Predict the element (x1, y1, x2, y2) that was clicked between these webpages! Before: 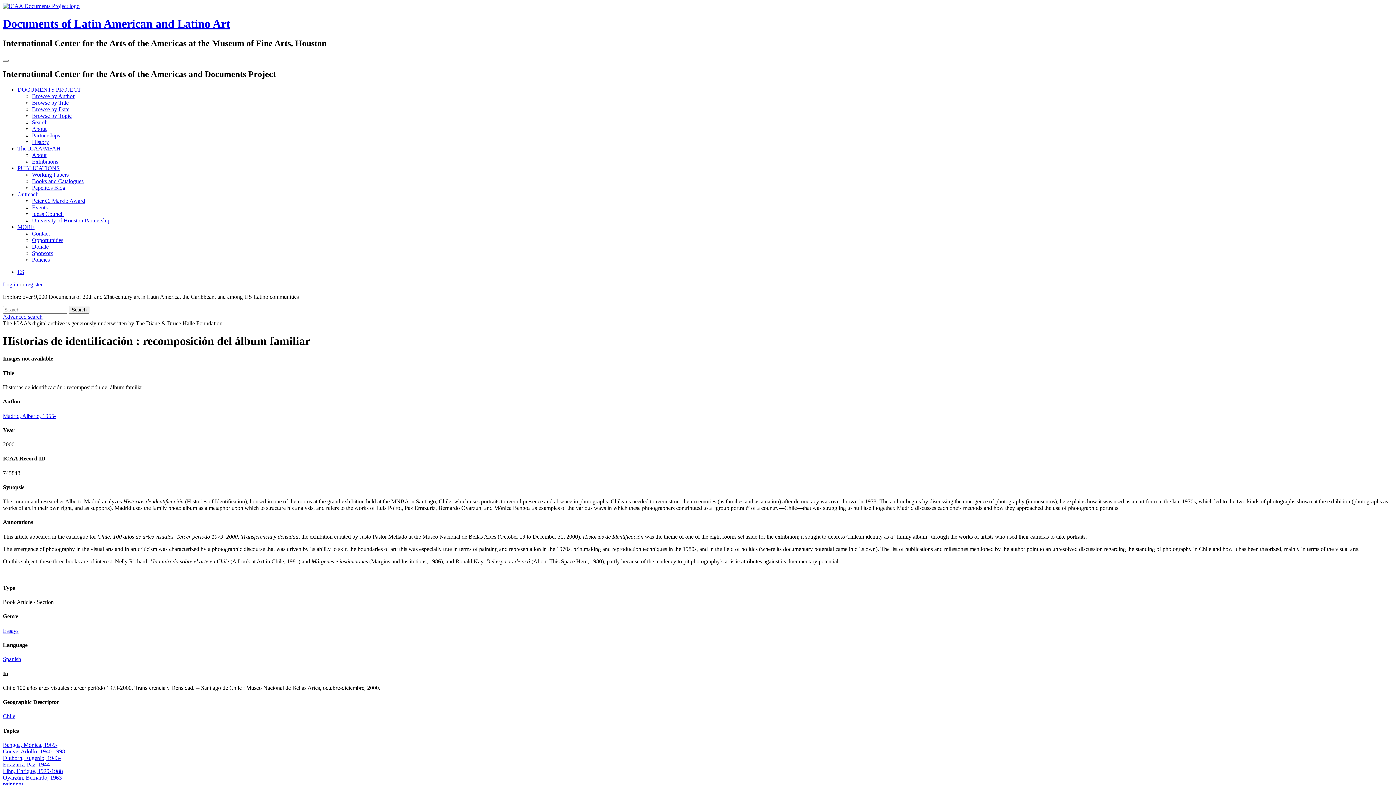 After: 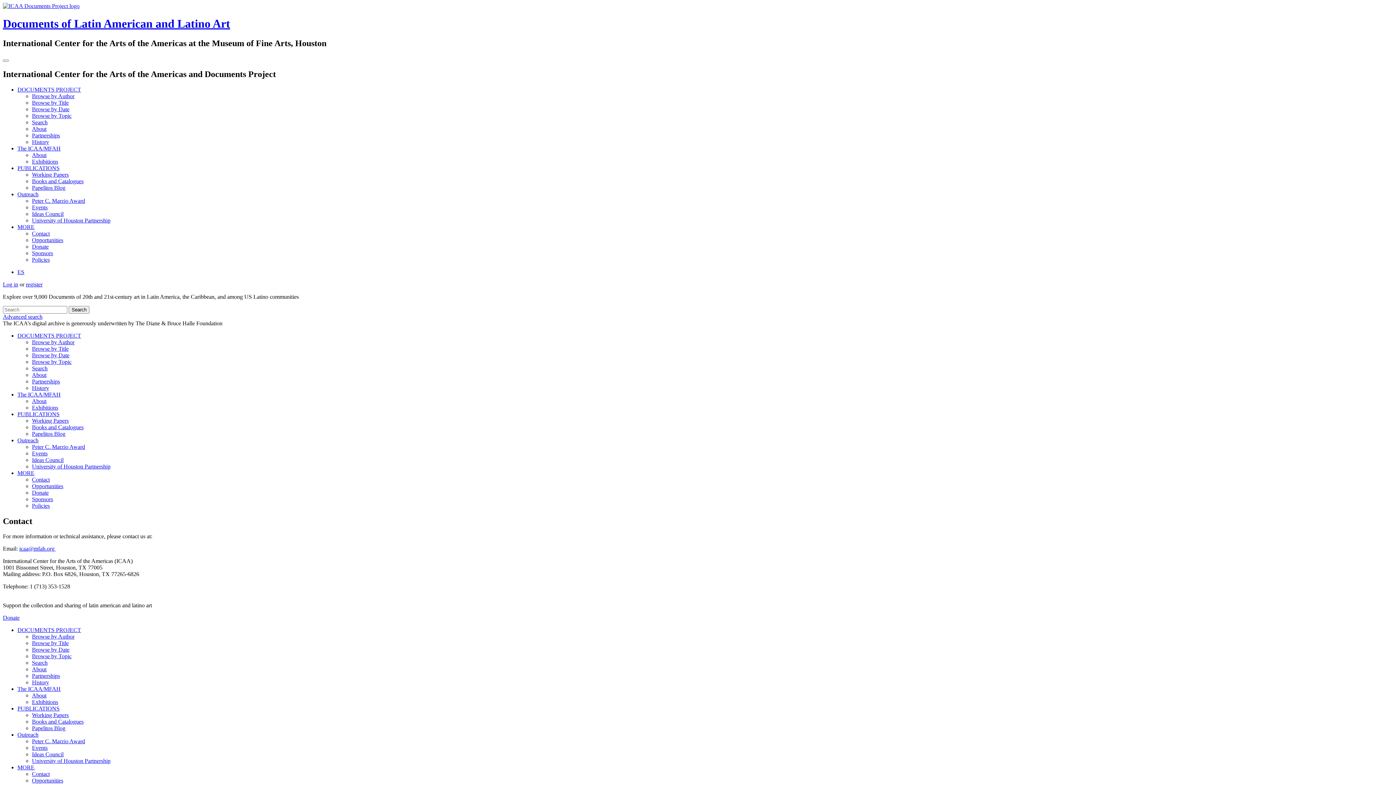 Action: bbox: (17, 223, 34, 230) label: MORE